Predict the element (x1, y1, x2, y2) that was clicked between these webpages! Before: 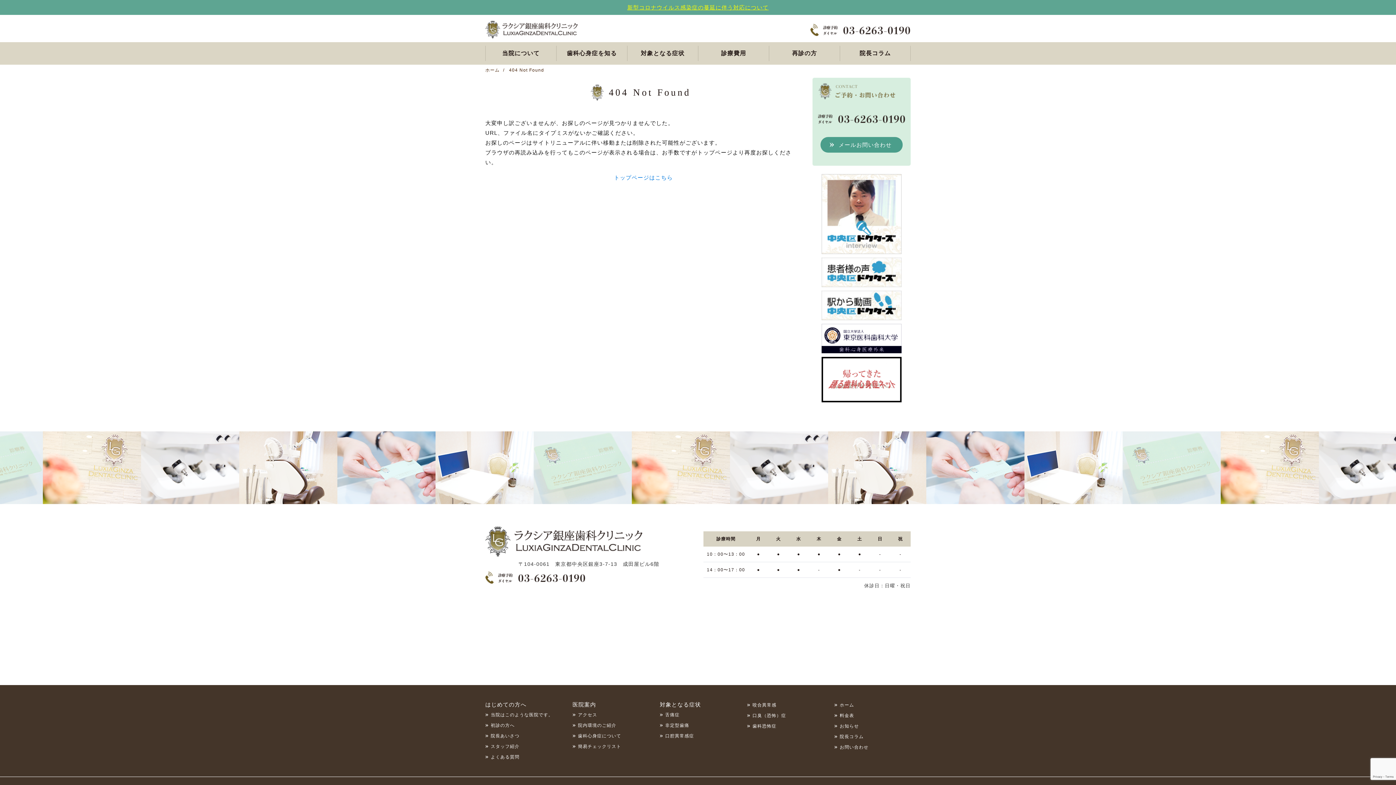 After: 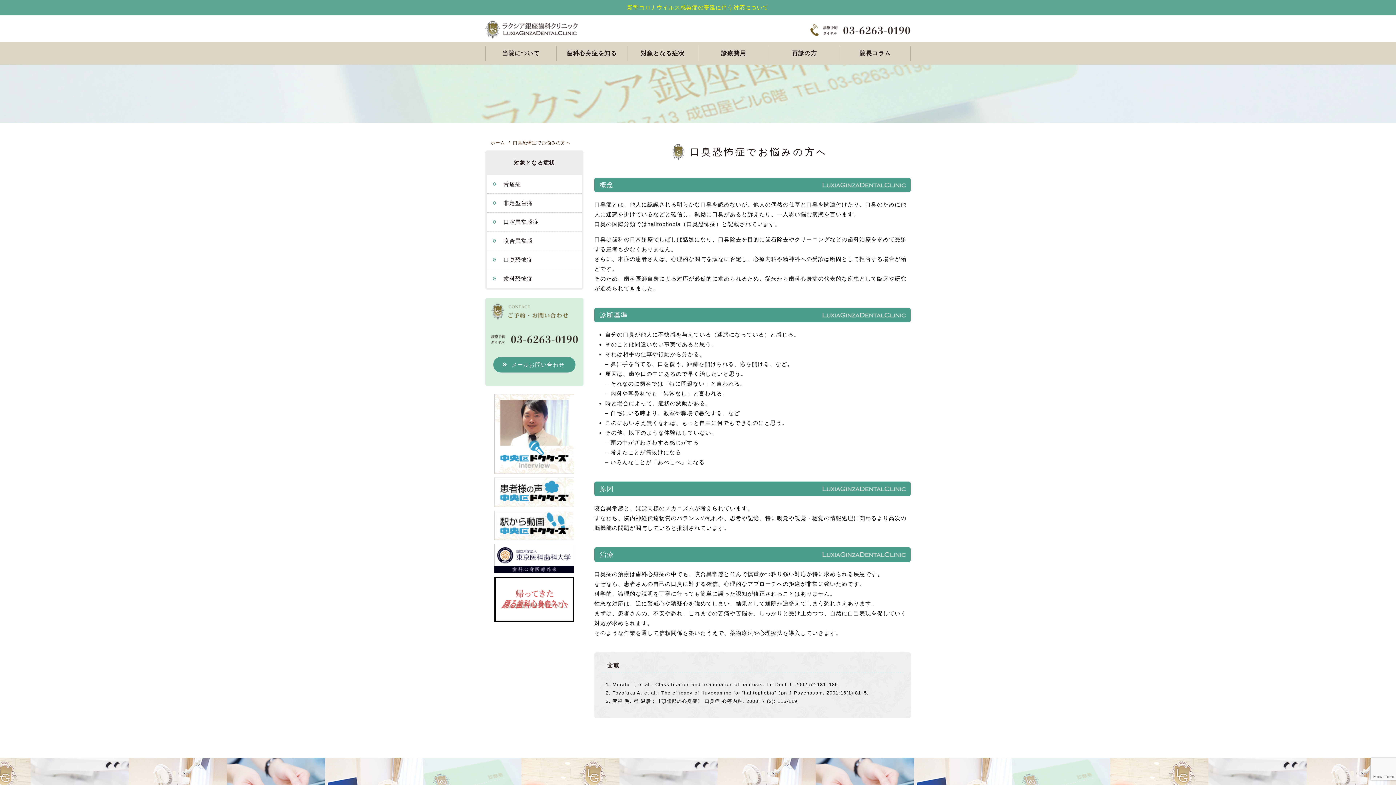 Action: bbox: (747, 713, 786, 718) label: 口臭（恐怖）症